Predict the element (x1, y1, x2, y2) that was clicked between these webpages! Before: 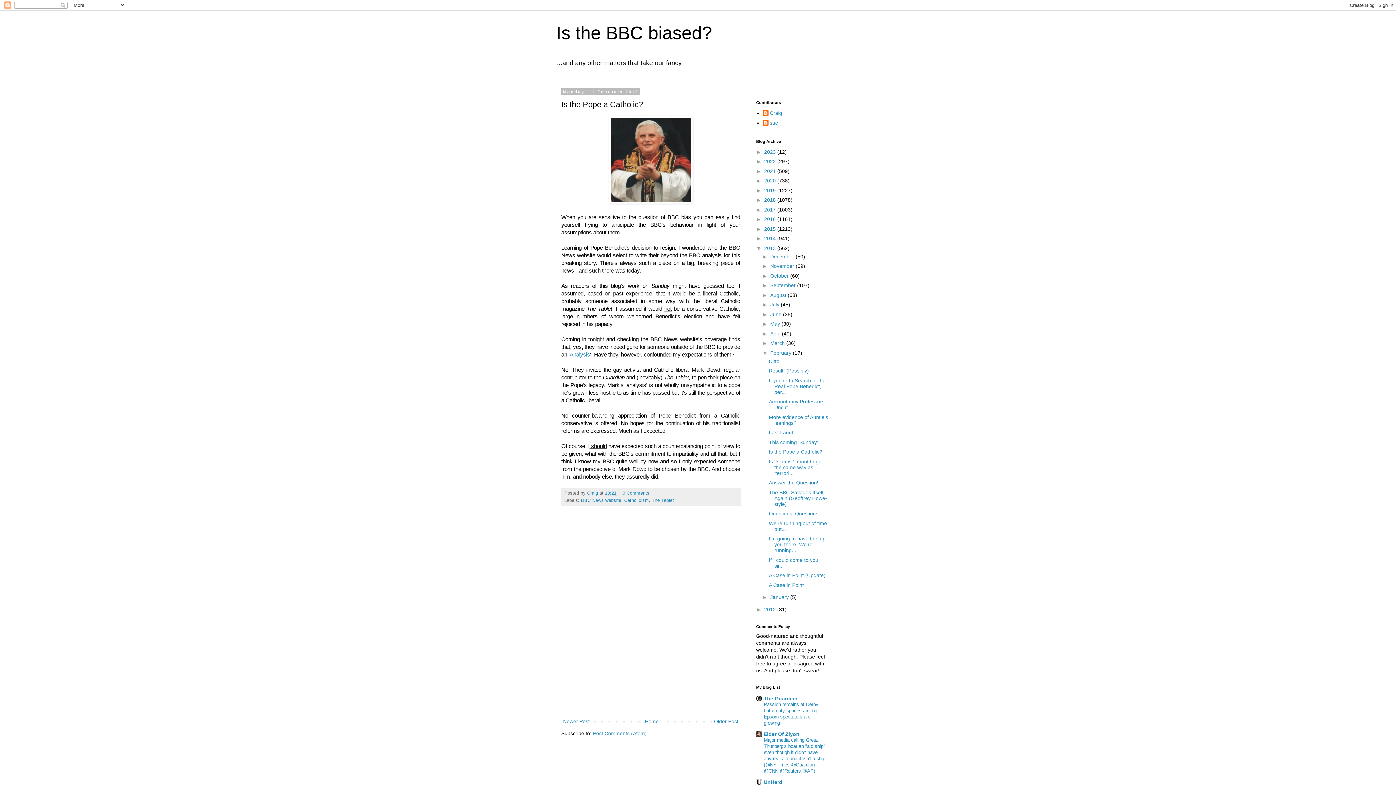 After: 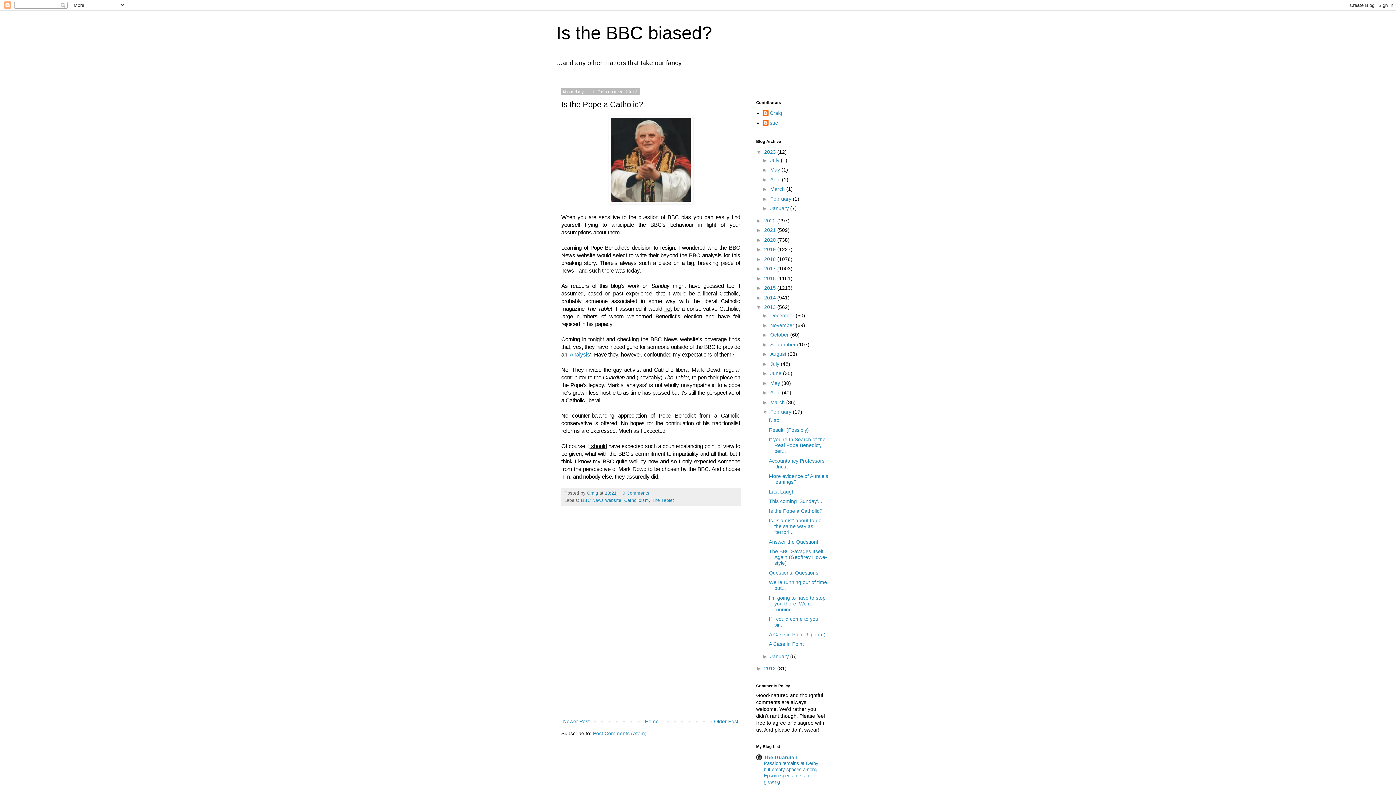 Action: label: ►   bbox: (756, 148, 764, 154)